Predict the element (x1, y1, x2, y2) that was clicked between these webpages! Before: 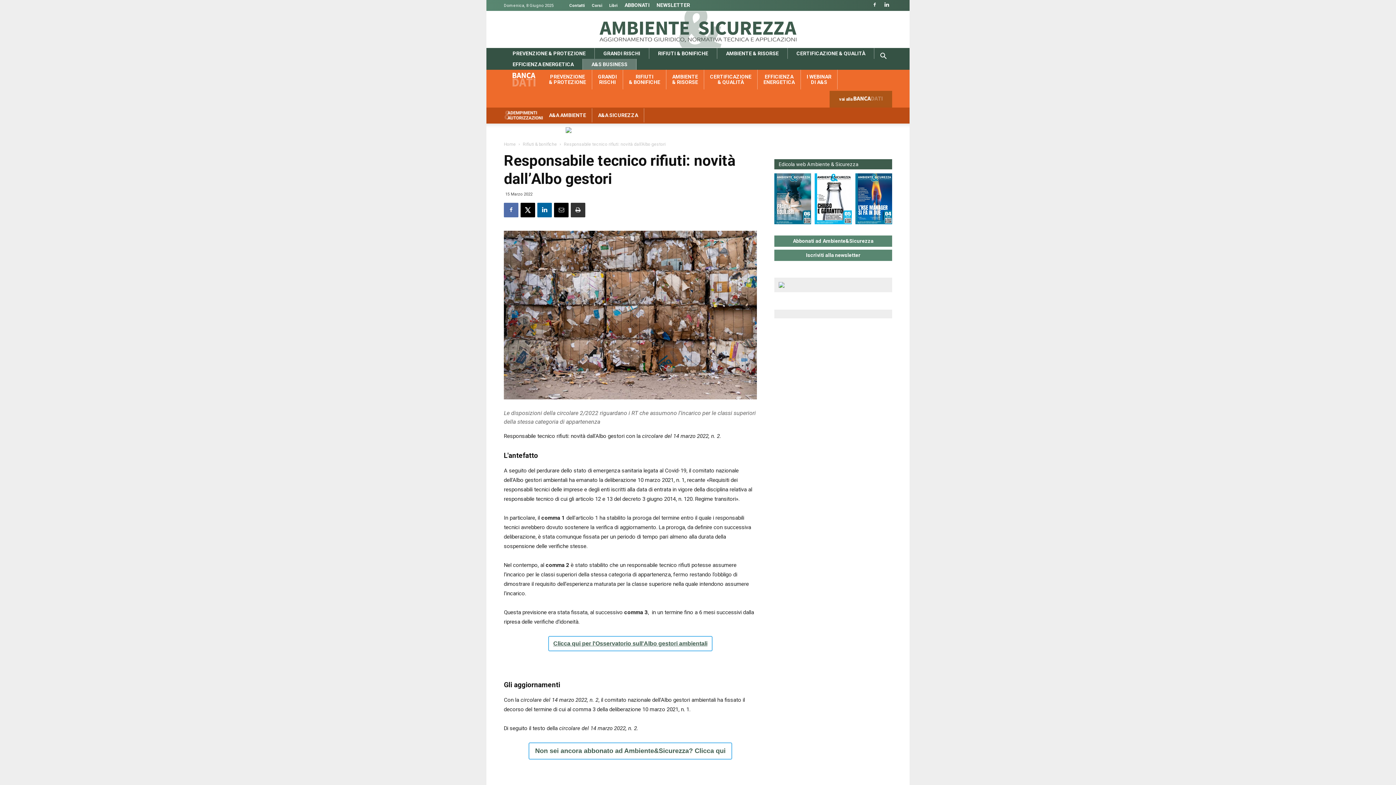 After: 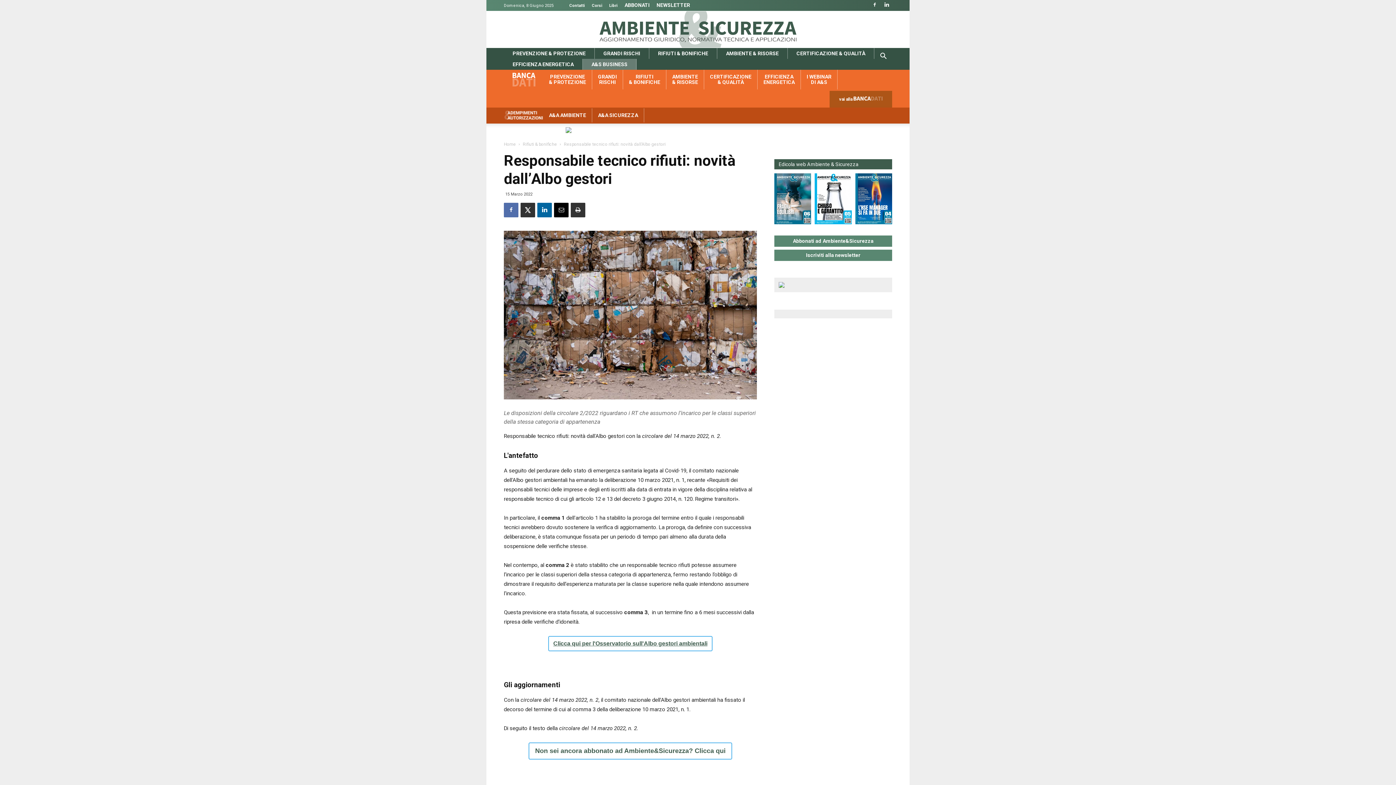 Action: bbox: (520, 202, 535, 217)